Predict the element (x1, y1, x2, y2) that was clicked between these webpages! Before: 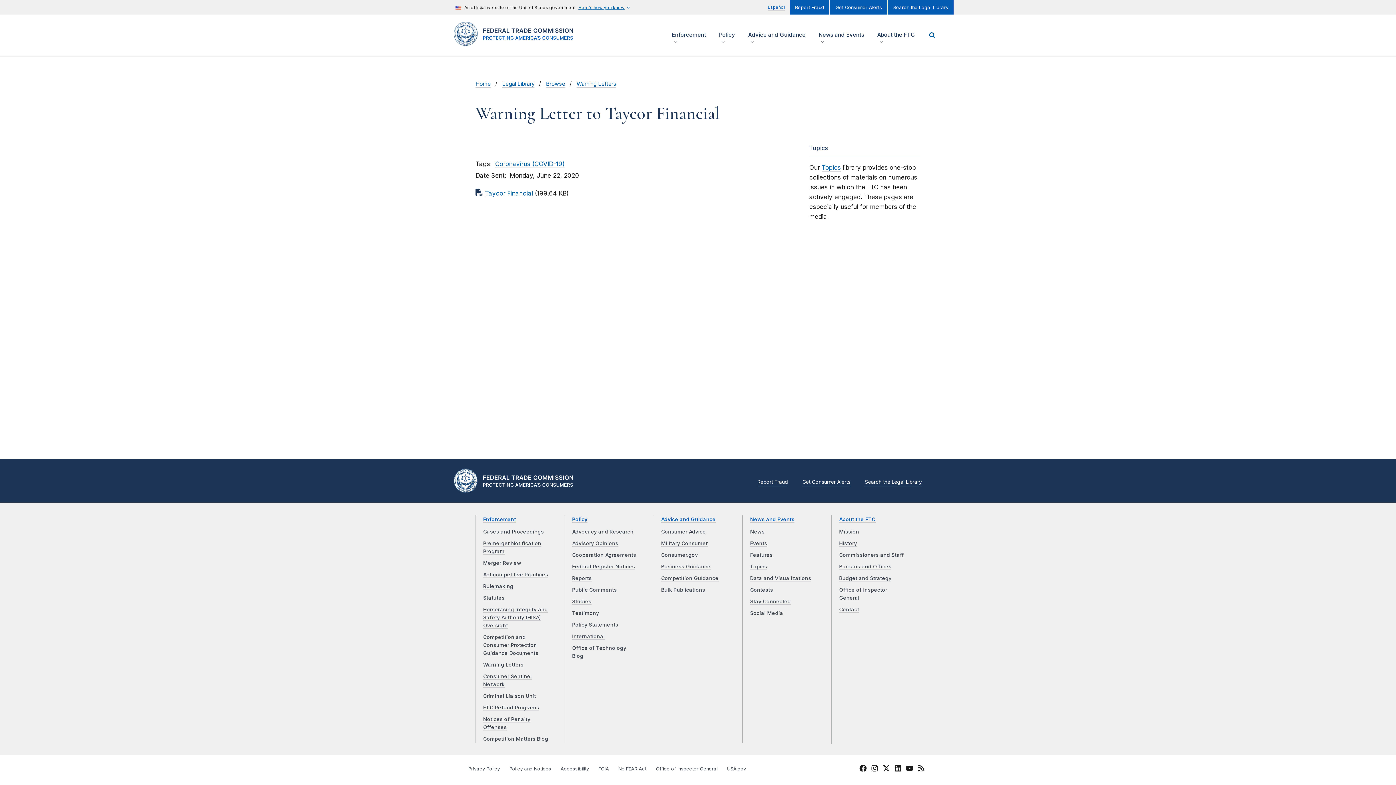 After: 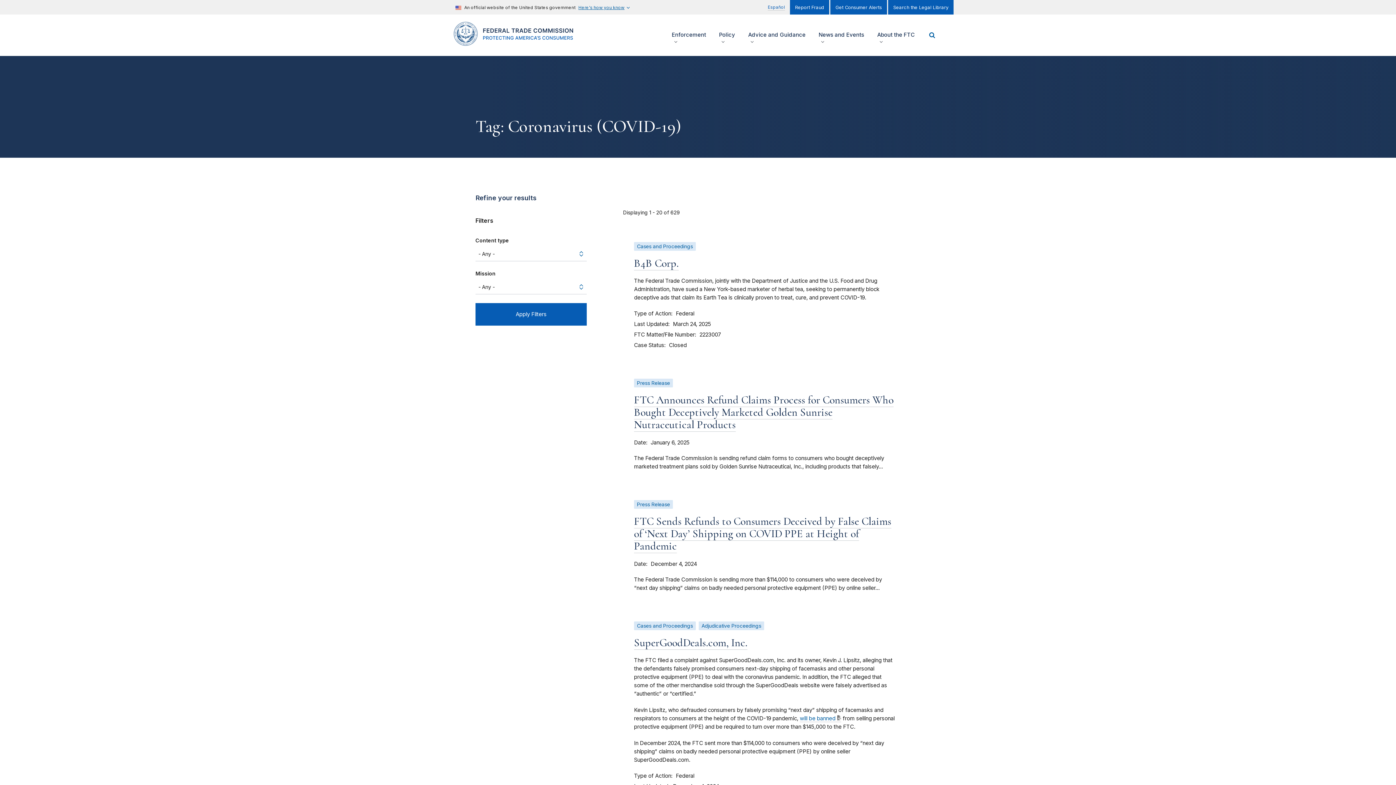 Action: label: Coronavirus (COVID-19) bbox: (495, 160, 564, 167)